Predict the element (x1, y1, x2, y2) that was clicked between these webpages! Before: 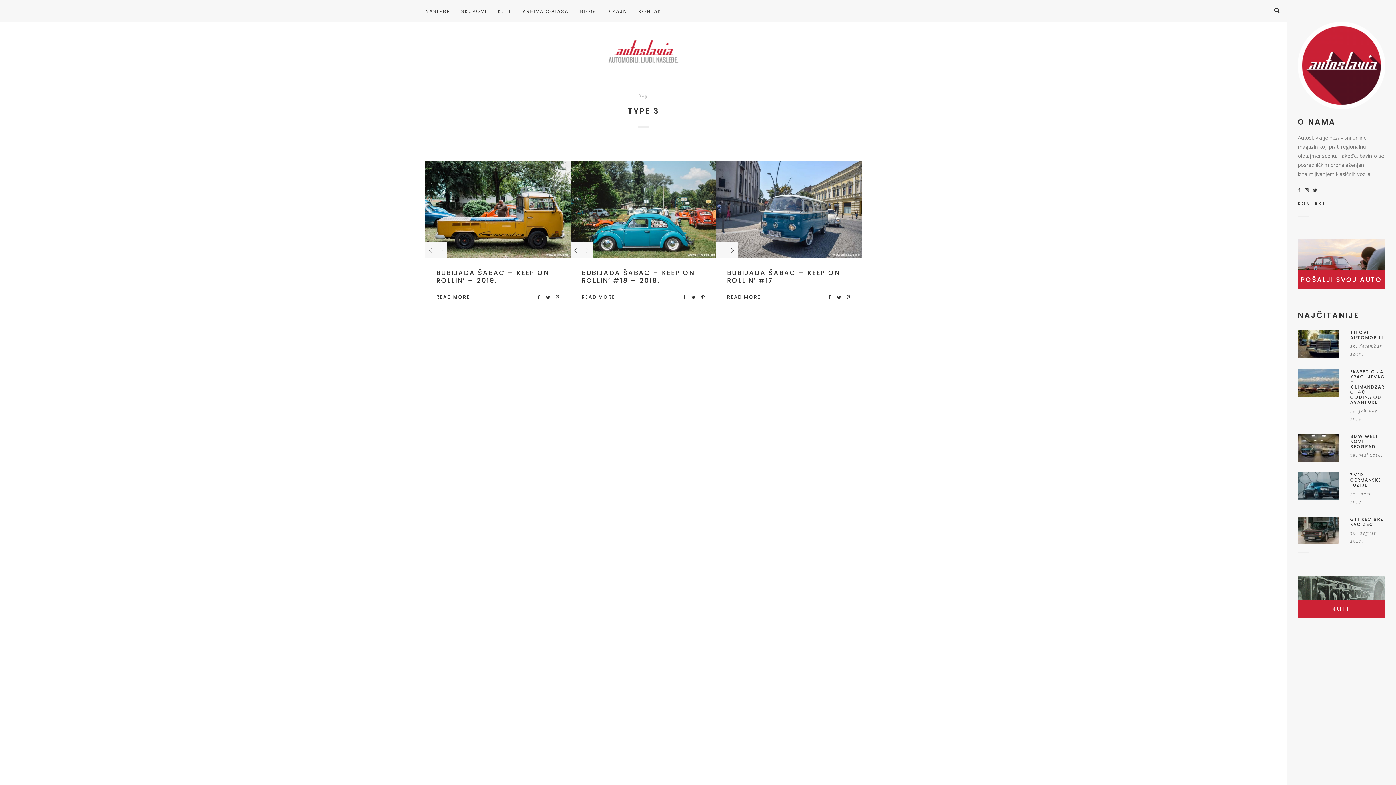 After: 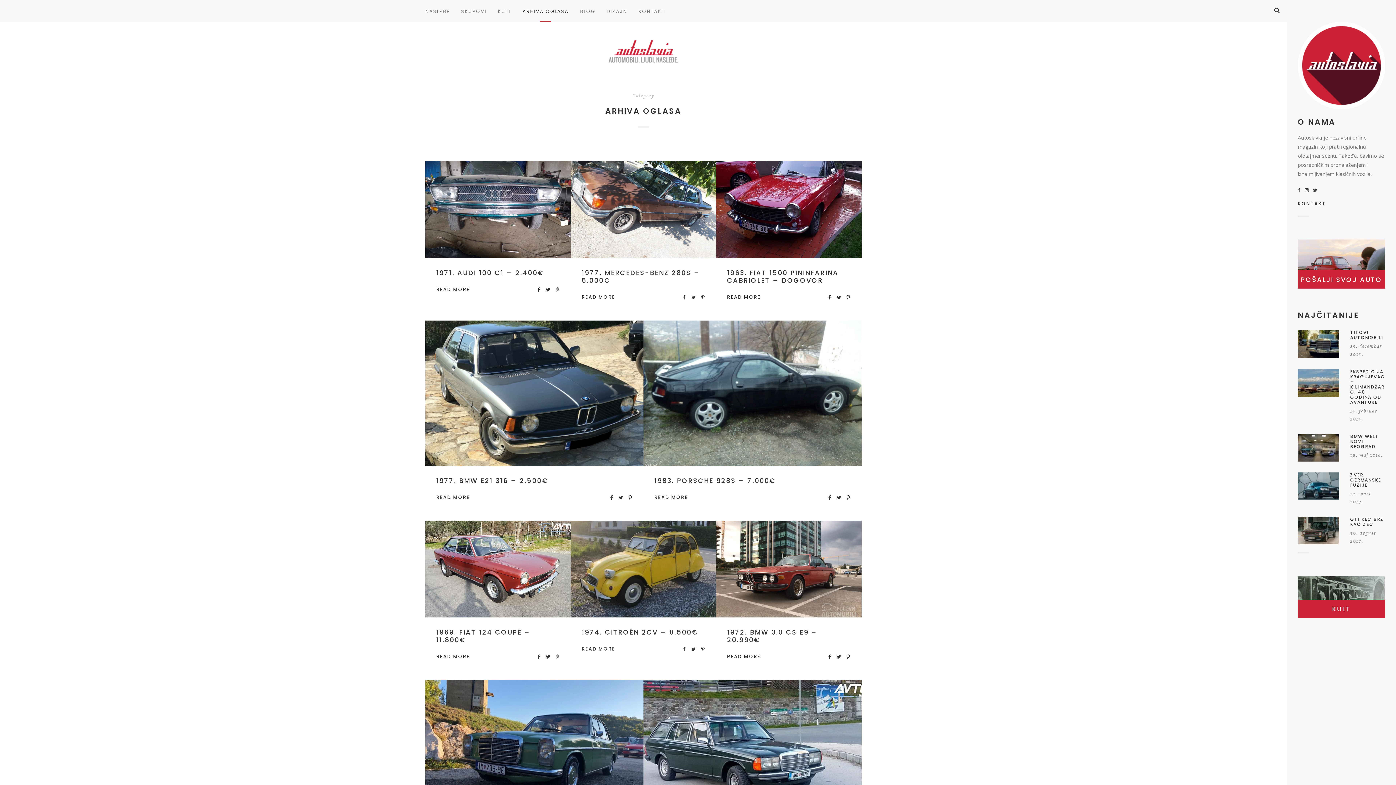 Action: label: ARHIVA OGLASA bbox: (517, 0, 574, 21)